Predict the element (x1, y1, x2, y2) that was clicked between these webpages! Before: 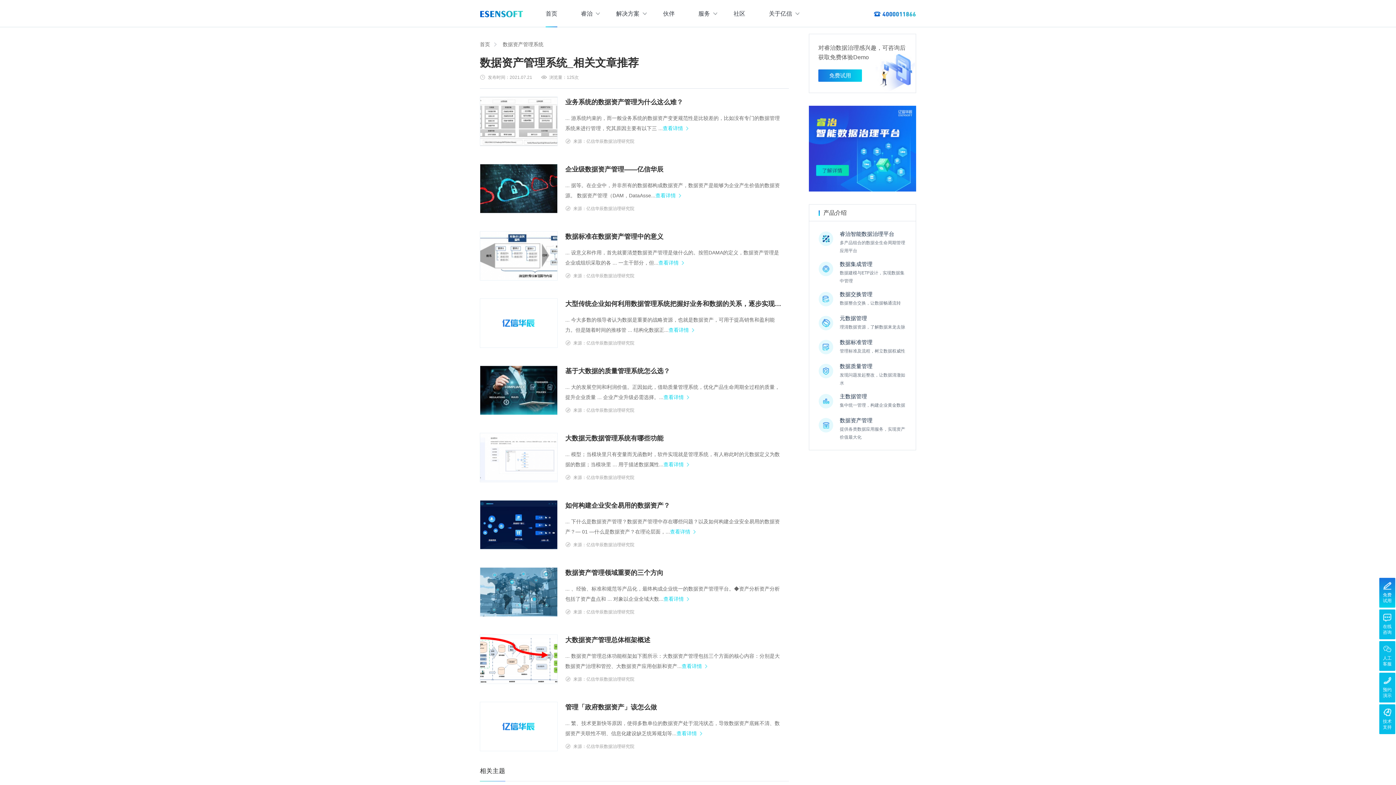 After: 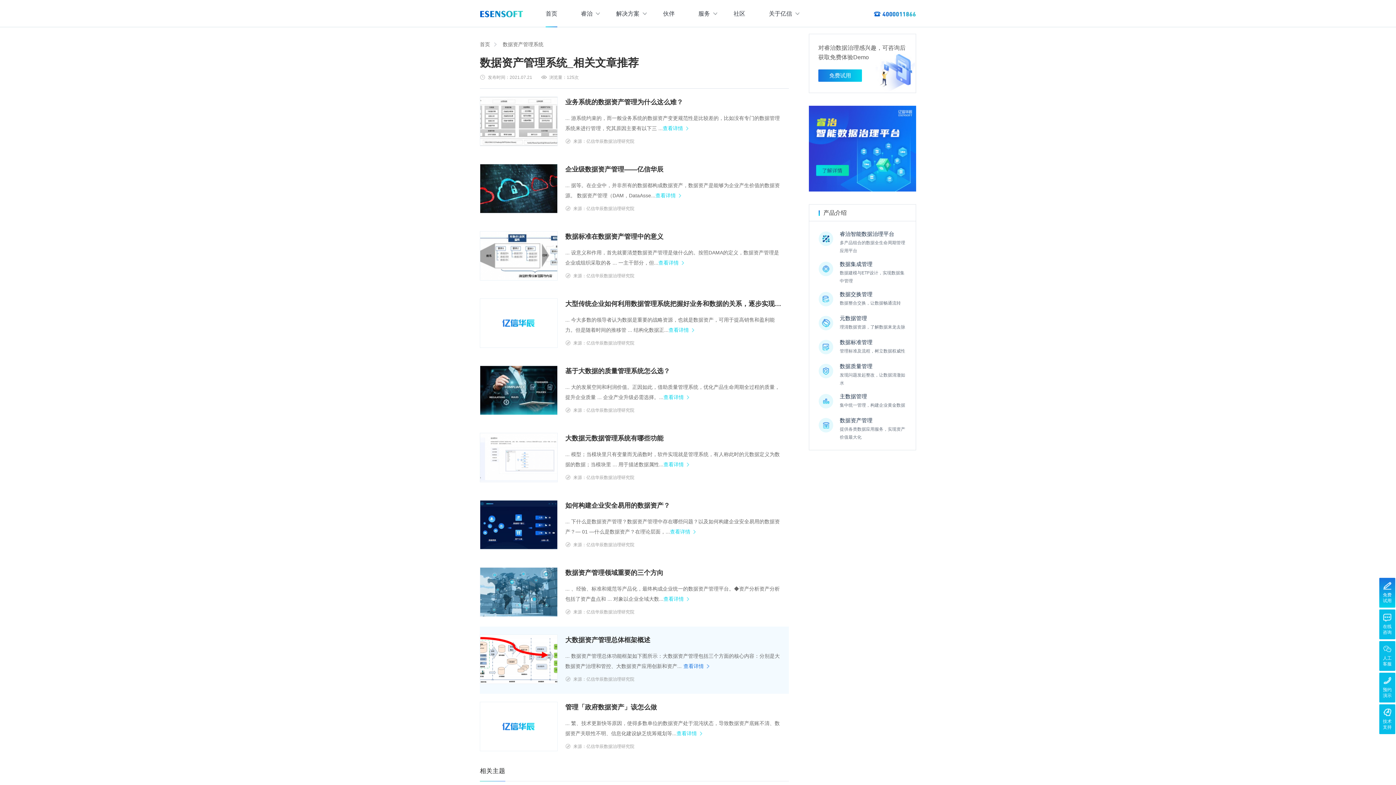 Action: bbox: (565, 634, 650, 645) label: 大数据资产管理总体框架概述